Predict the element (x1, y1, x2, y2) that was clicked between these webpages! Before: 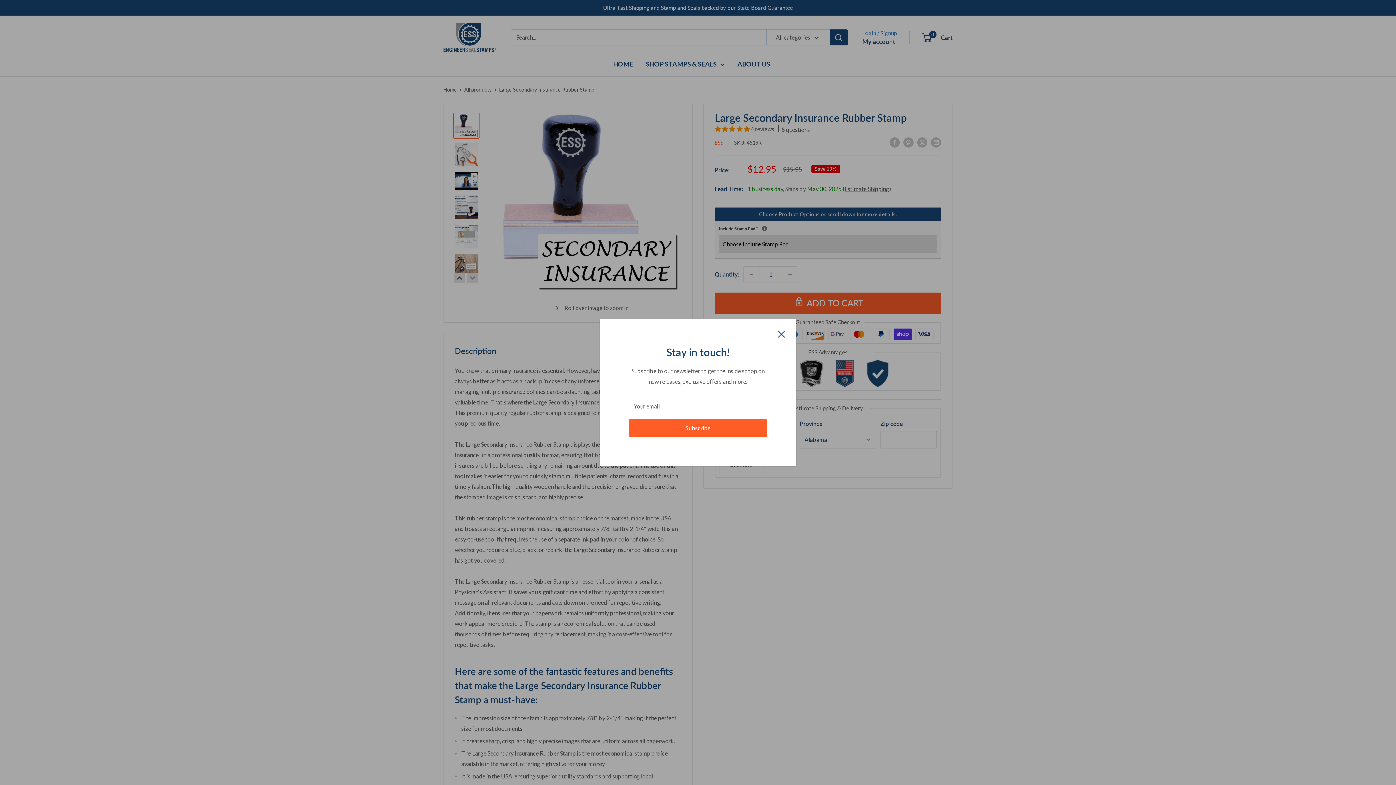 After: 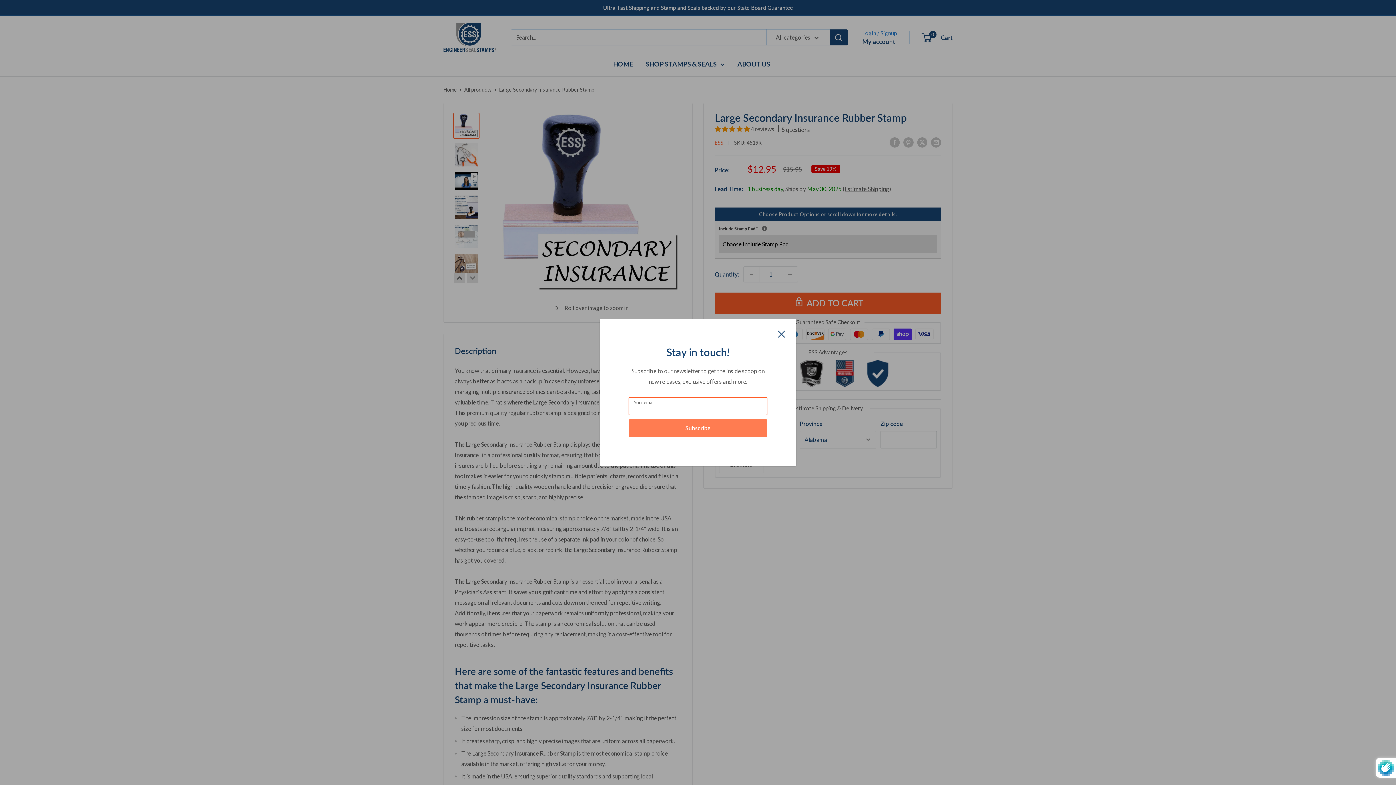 Action: label: Subscribe bbox: (629, 419, 767, 437)